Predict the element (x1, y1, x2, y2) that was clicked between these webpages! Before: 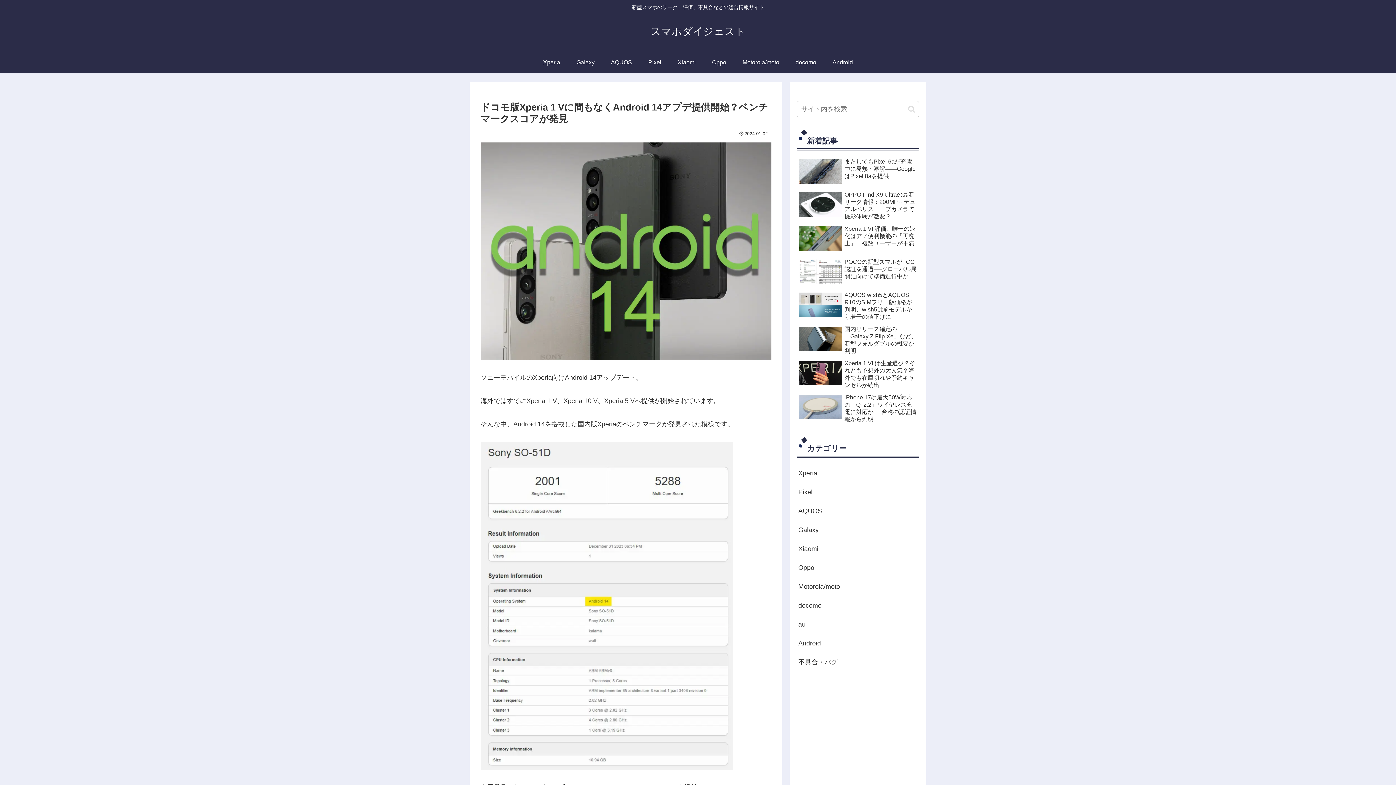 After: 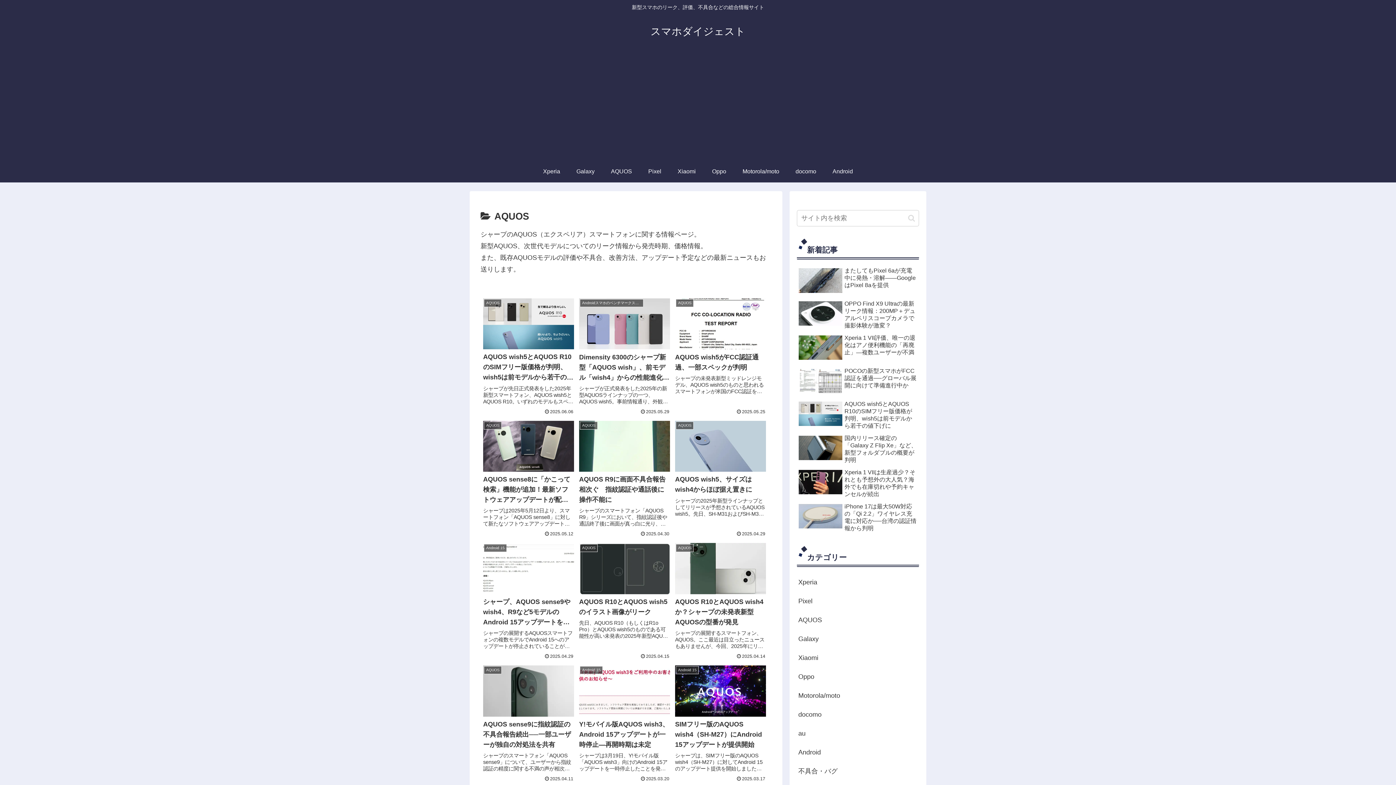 Action: label: AQUOS bbox: (797, 501, 919, 520)